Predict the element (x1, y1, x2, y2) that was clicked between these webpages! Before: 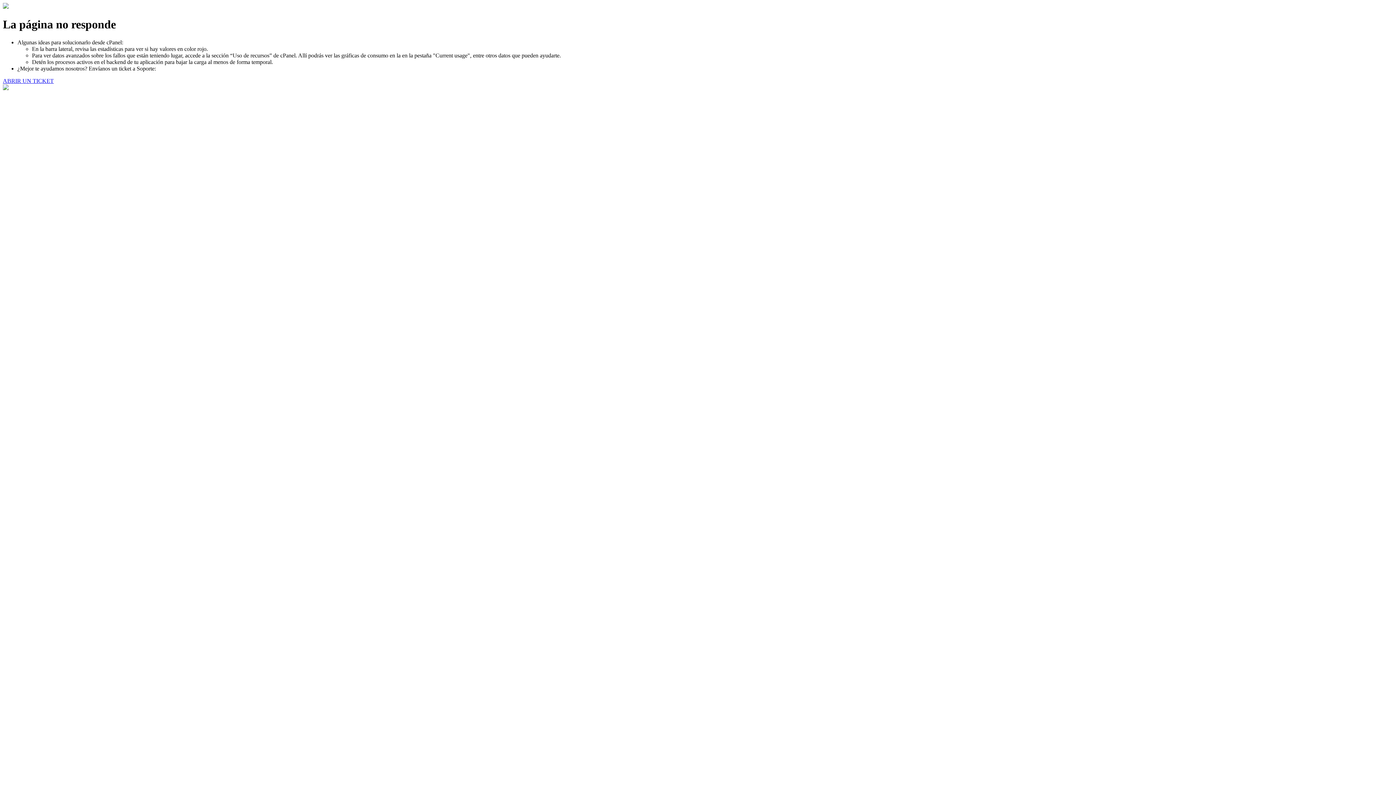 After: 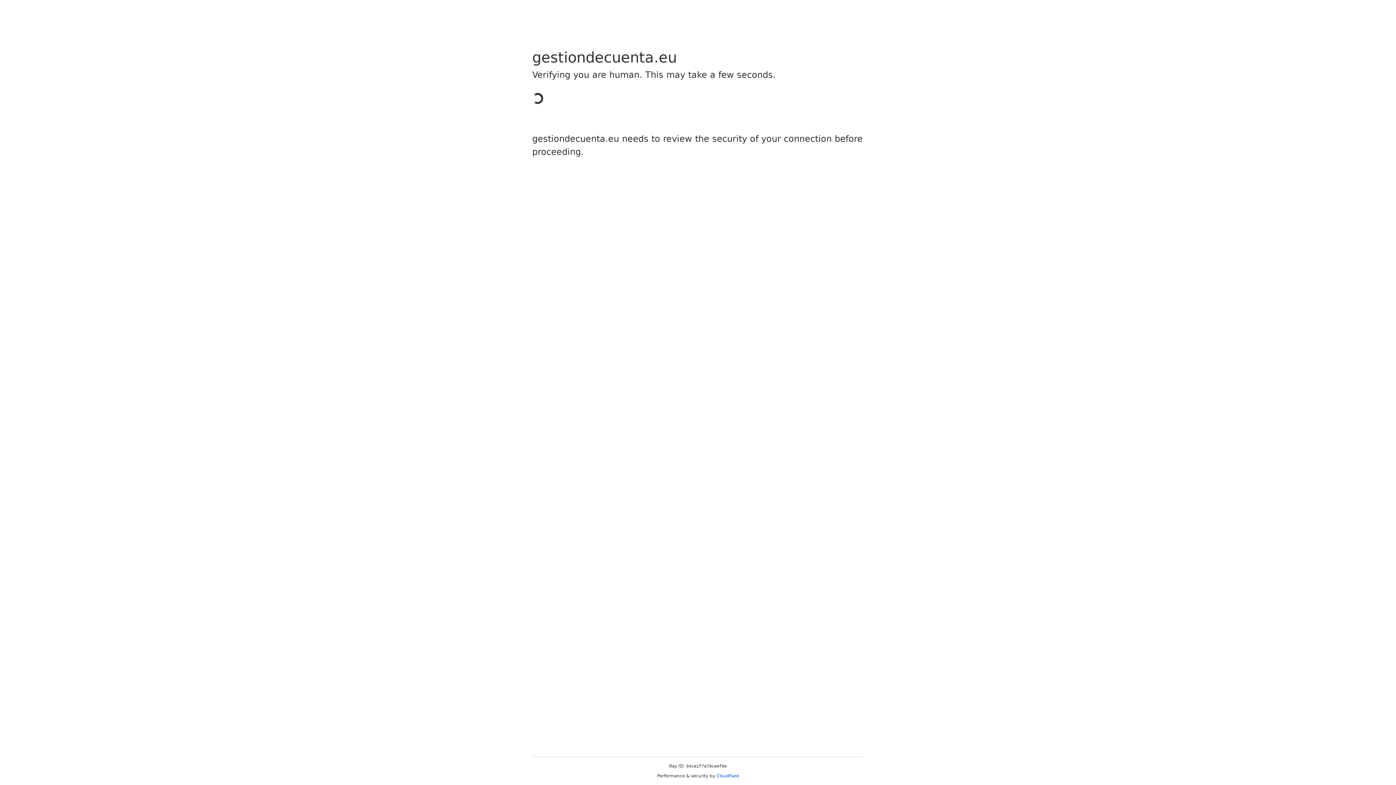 Action: label: ABRIR UN TICKET bbox: (2, 77, 53, 83)